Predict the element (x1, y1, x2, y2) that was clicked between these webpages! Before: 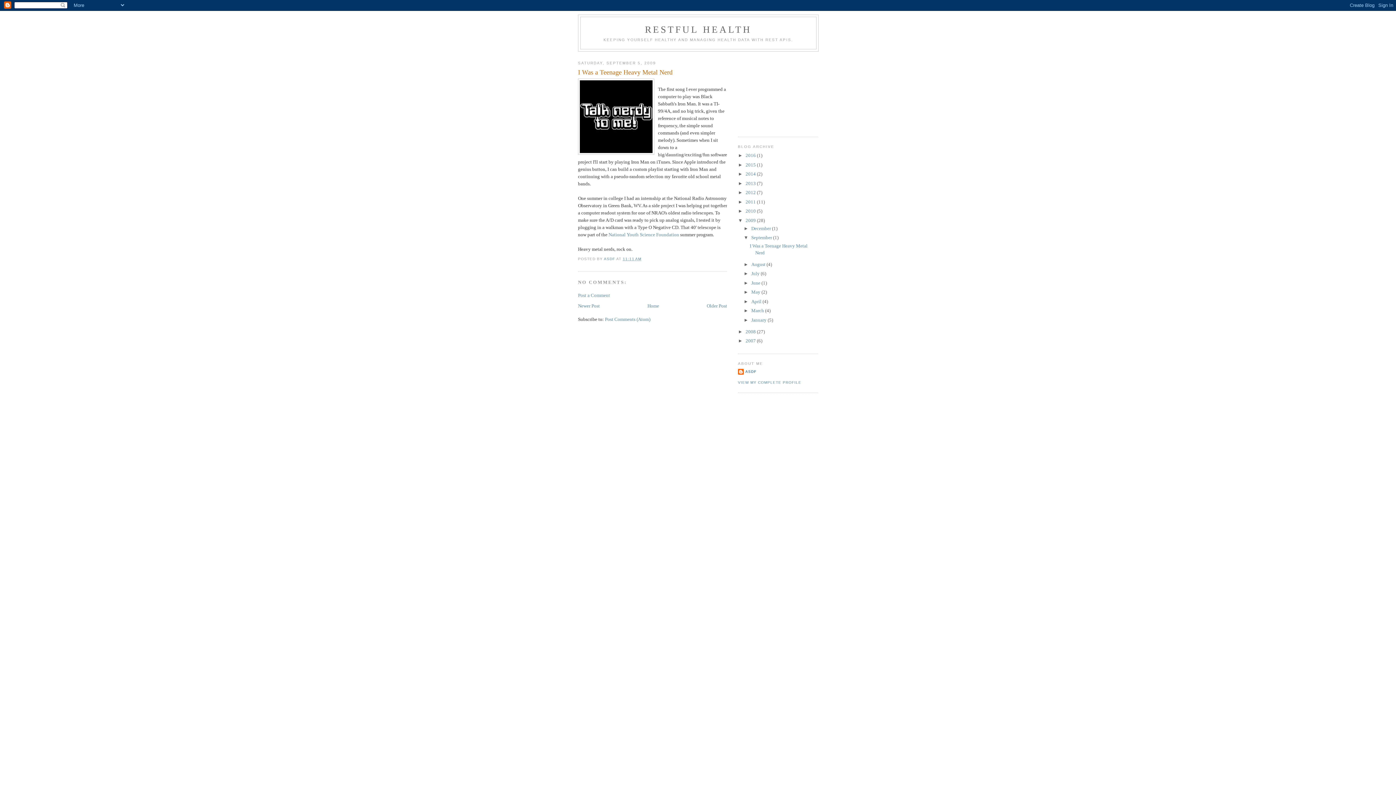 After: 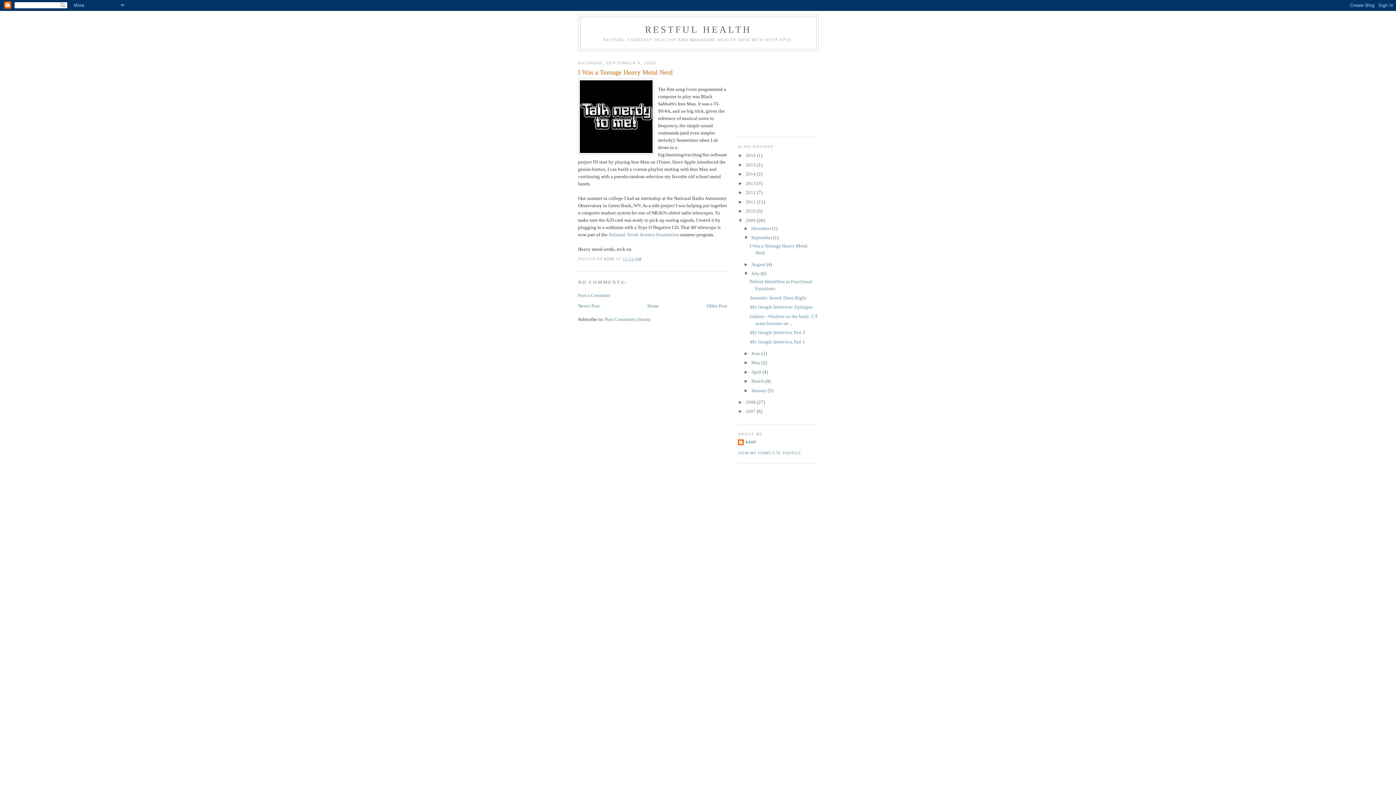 Action: bbox: (743, 270, 751, 276) label: ►  